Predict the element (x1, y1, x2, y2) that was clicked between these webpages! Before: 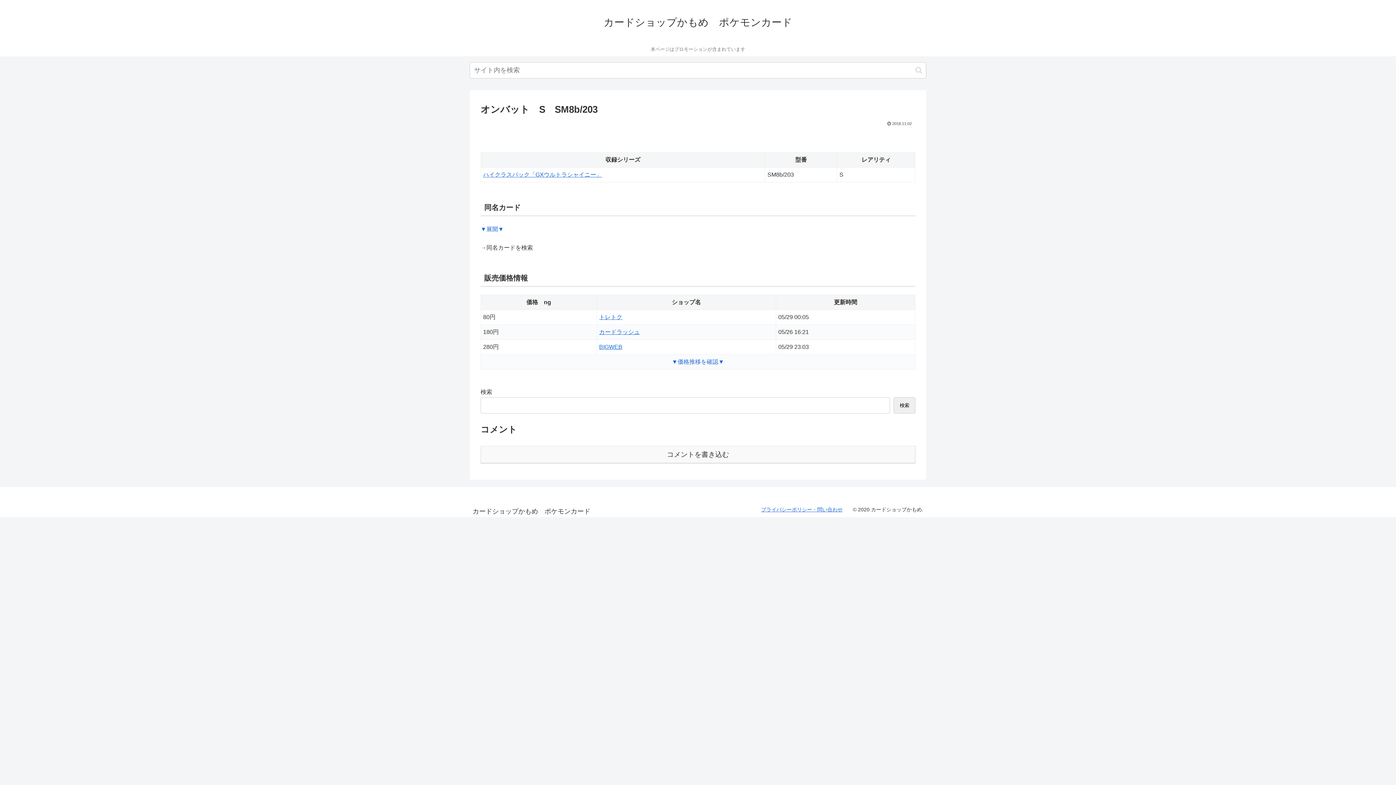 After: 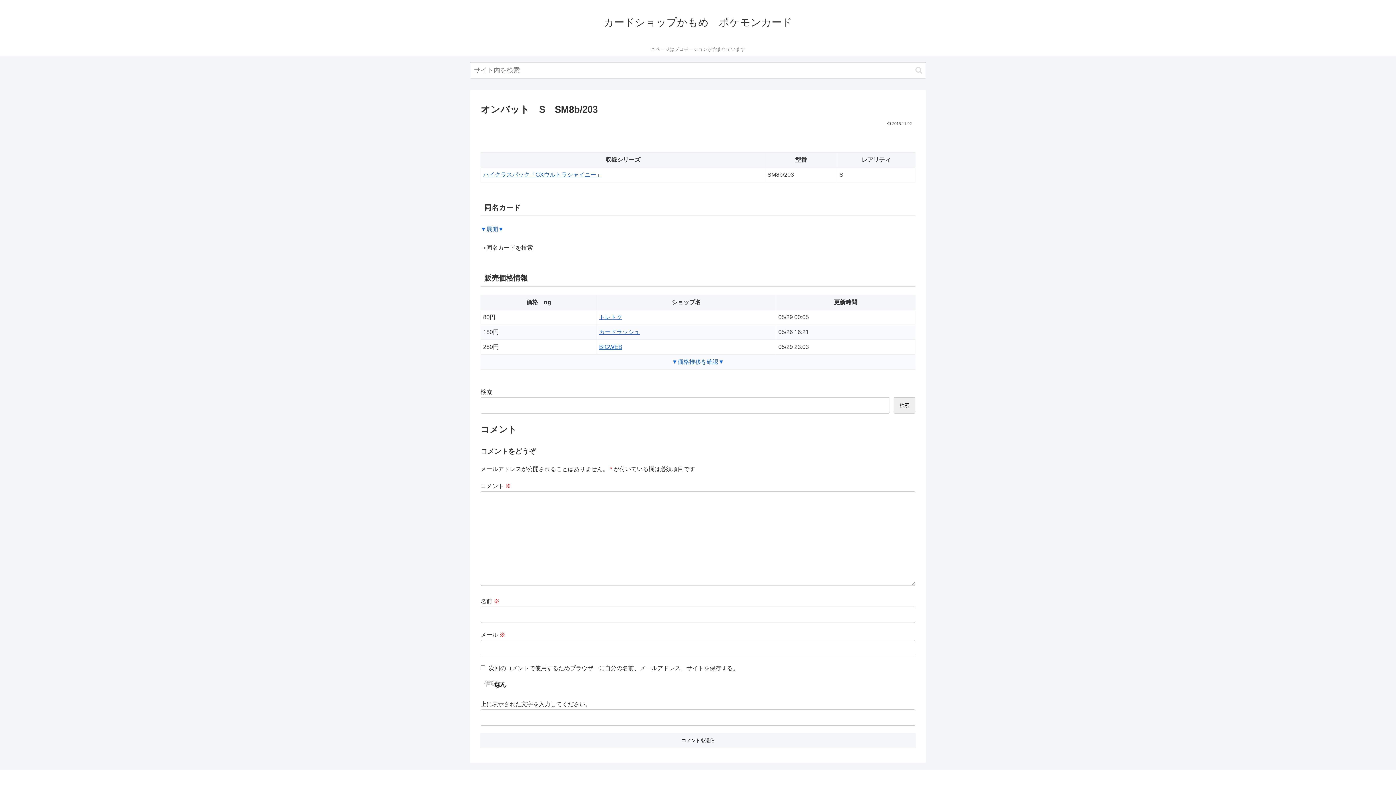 Action: bbox: (480, 446, 915, 463) label: コメントを書き込む